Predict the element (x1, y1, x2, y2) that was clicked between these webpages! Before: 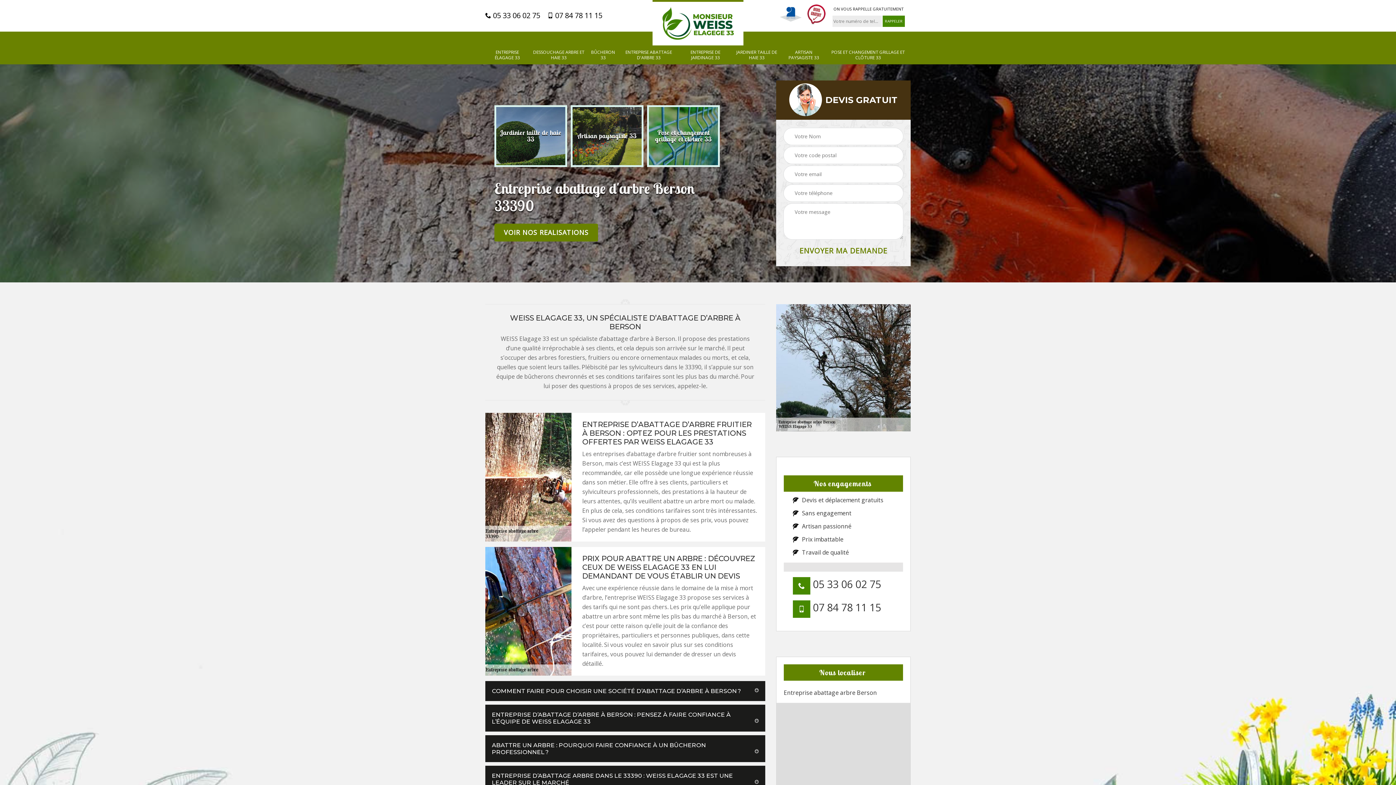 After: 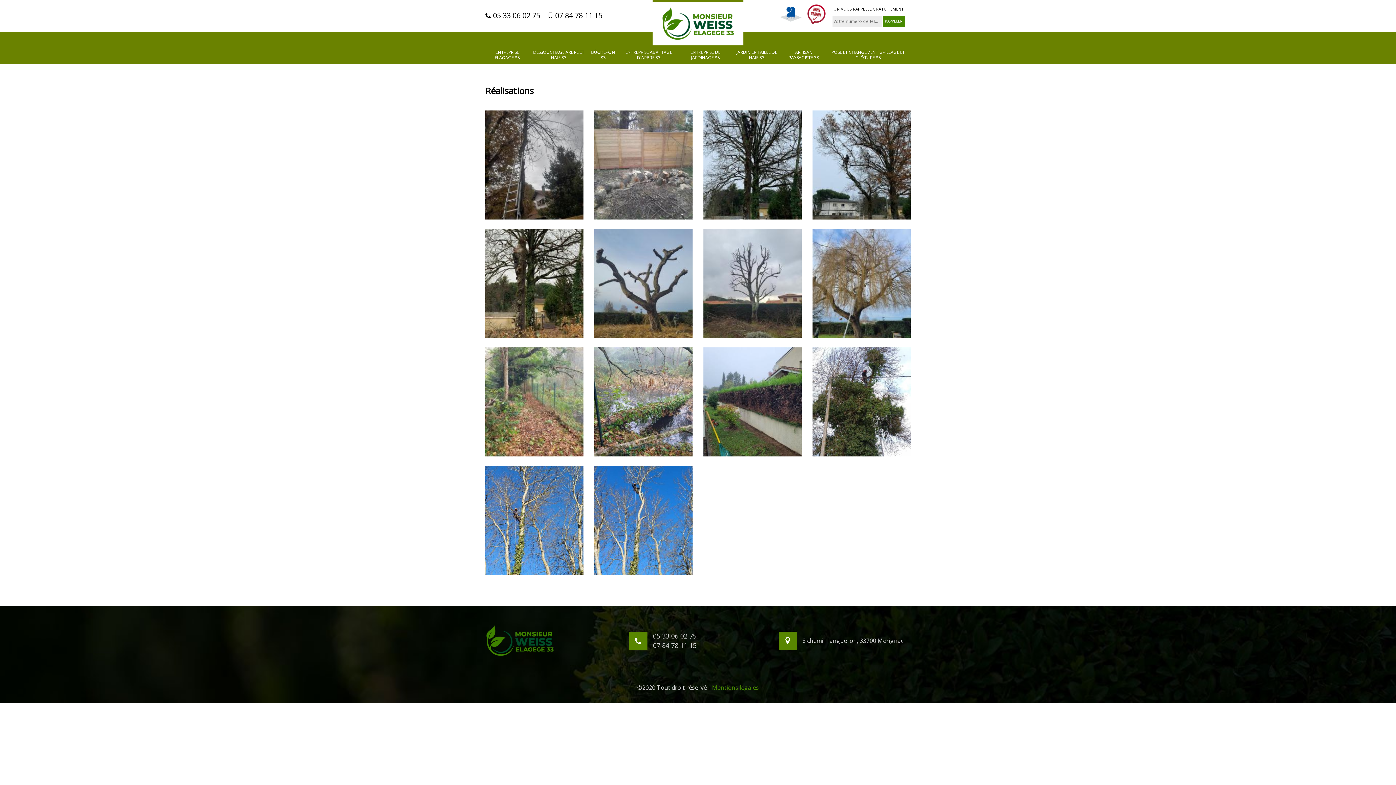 Action: label: VOIR NOS REALISATIONS bbox: (494, 223, 598, 241)